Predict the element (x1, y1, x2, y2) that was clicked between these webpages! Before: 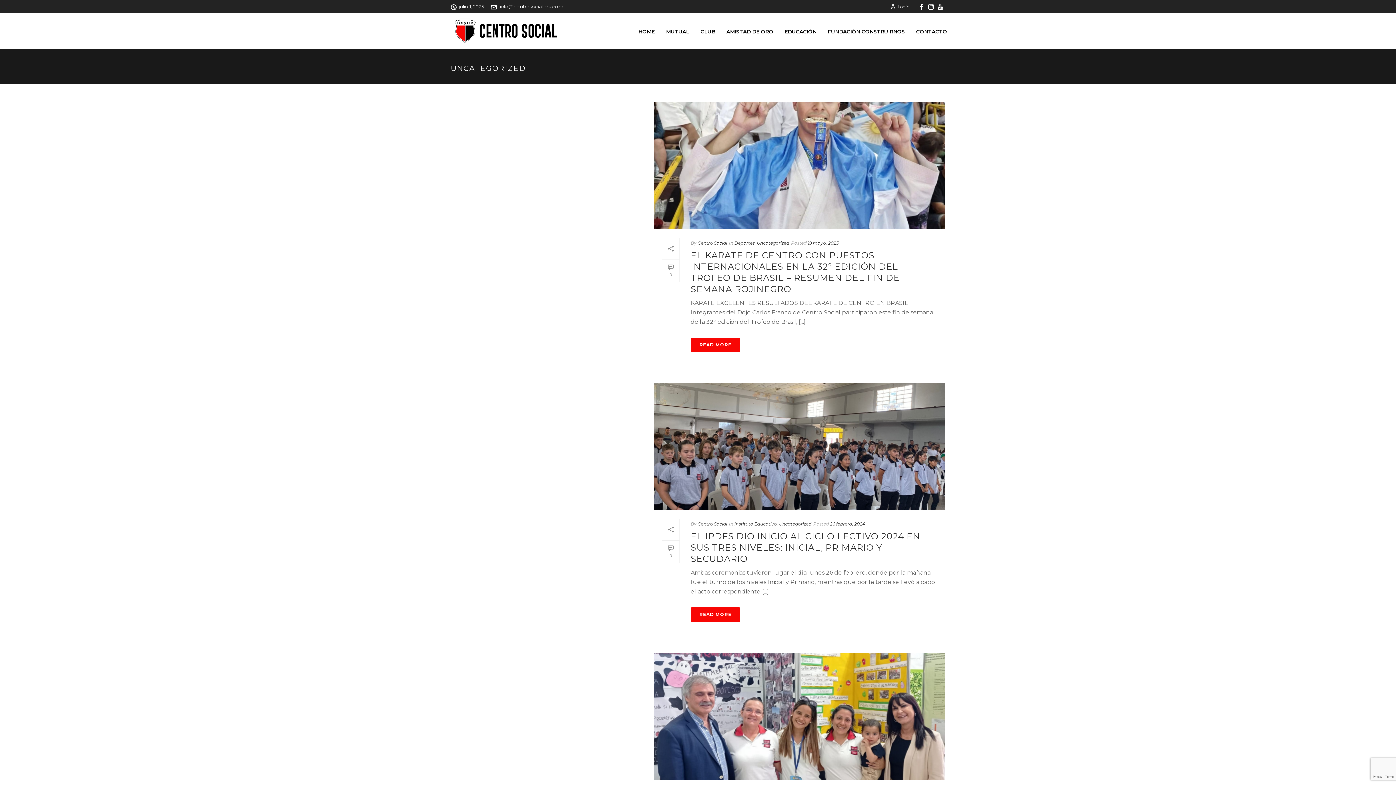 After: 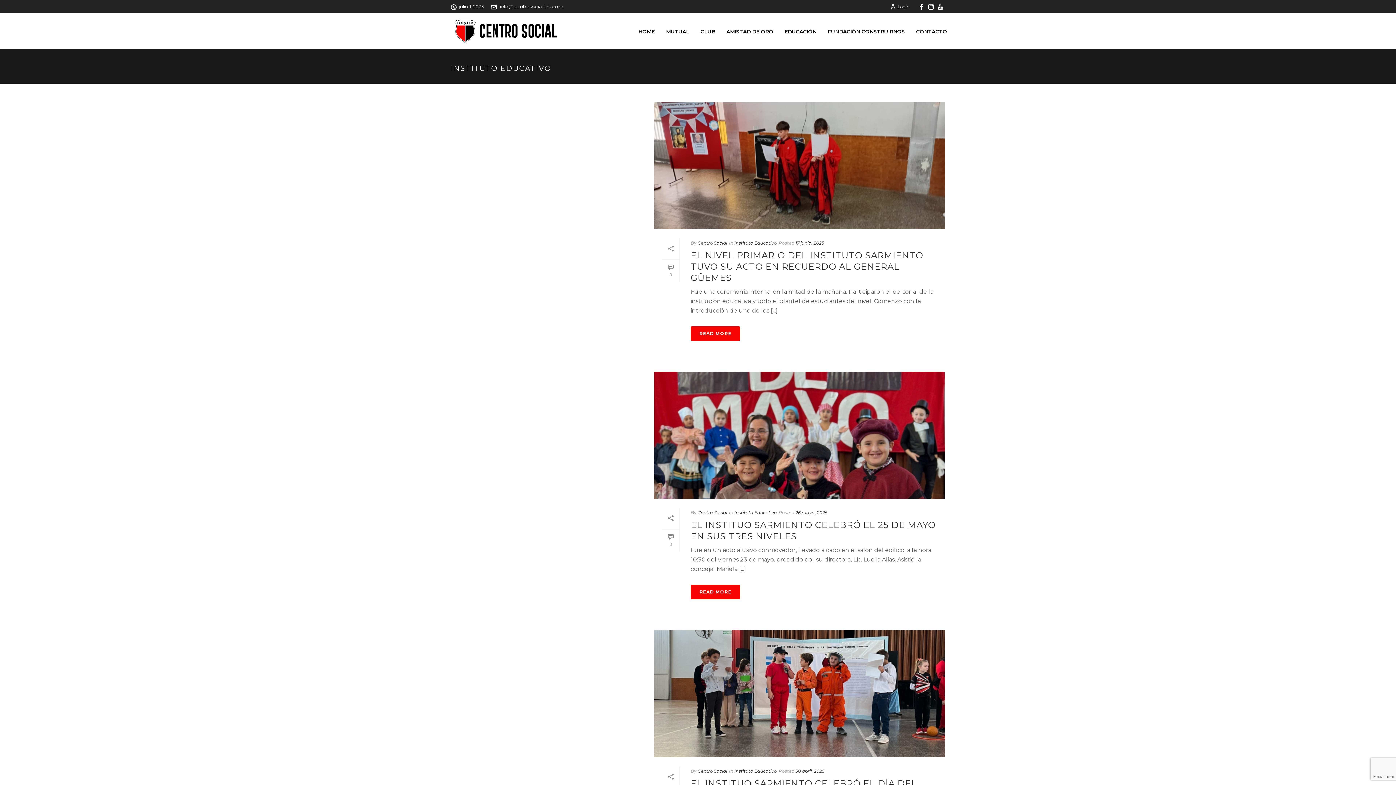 Action: bbox: (734, 521, 777, 526) label: Instituto Educativo